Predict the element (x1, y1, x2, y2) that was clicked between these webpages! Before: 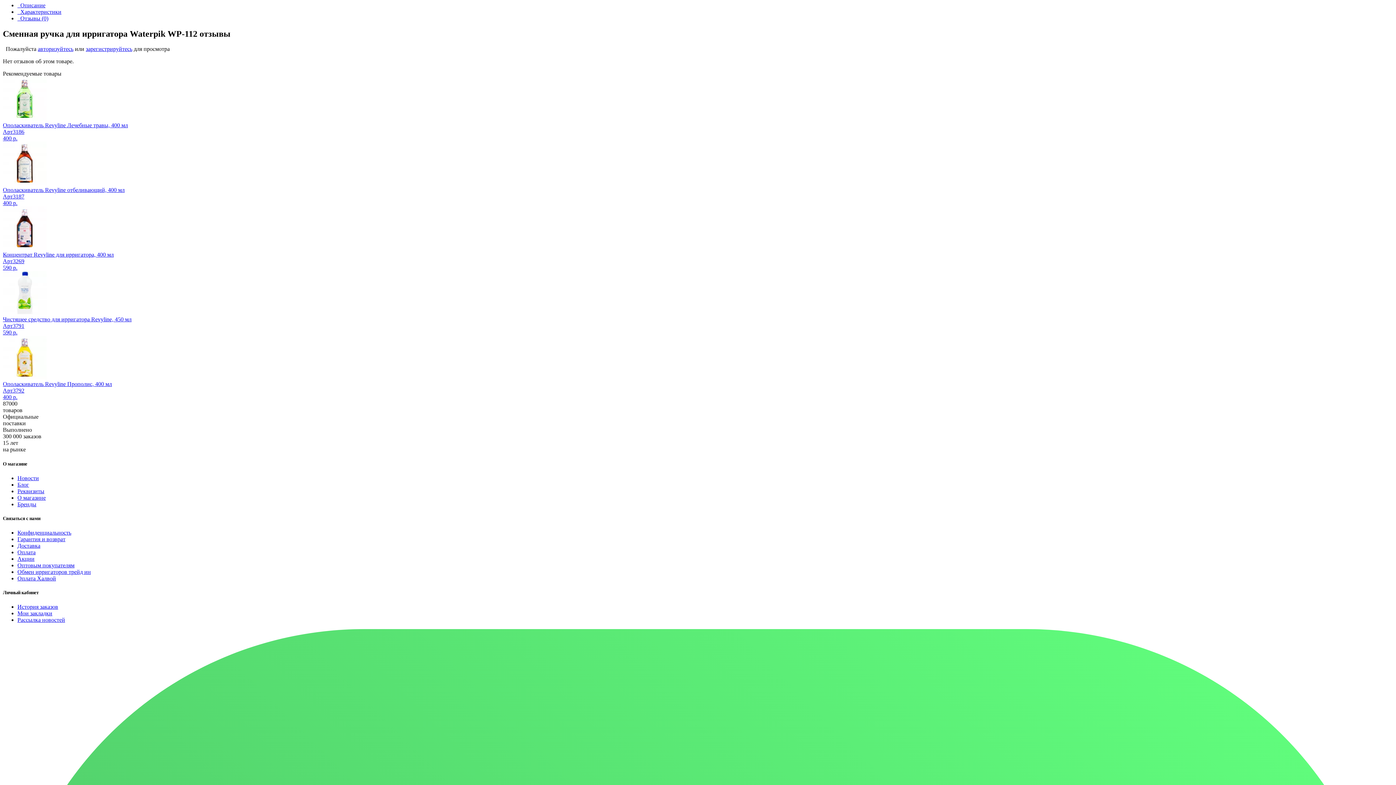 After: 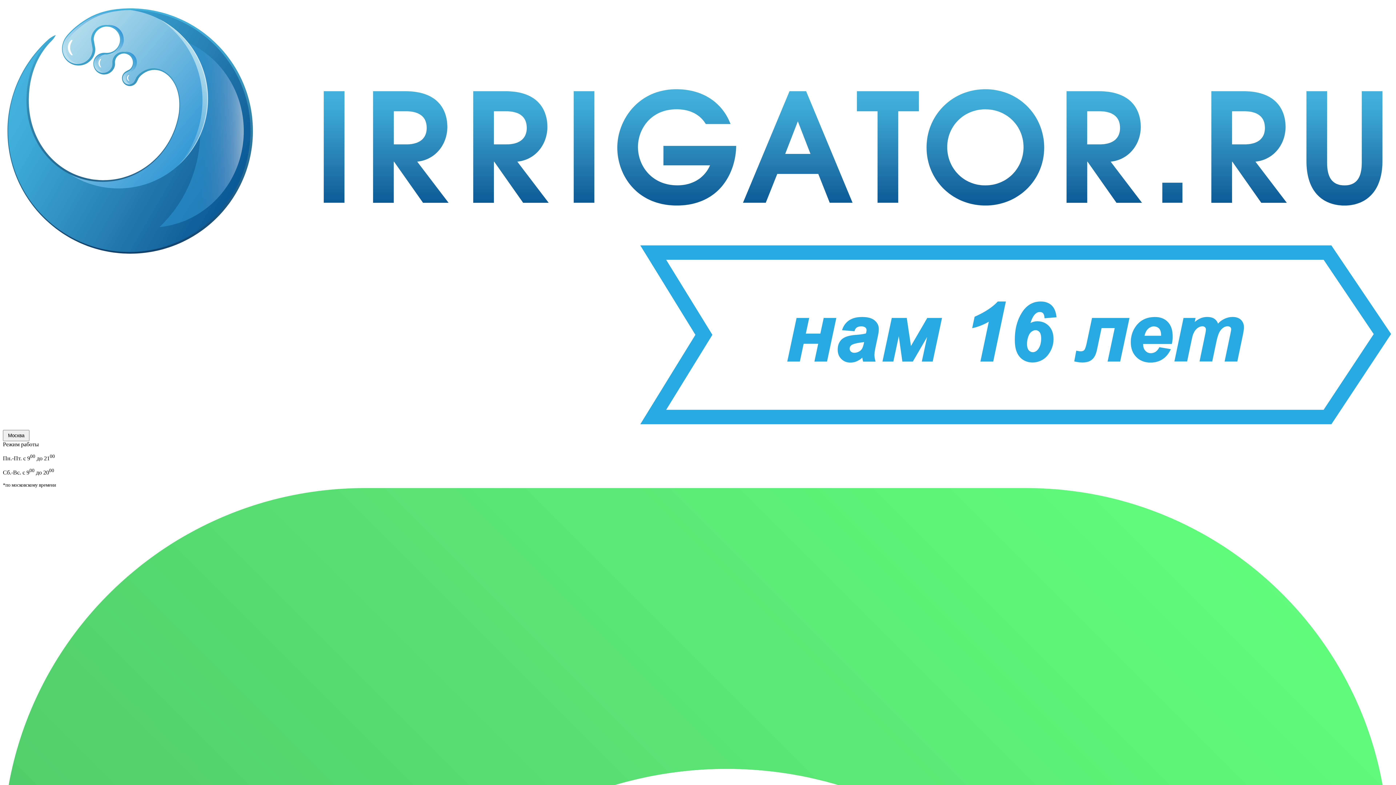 Action: label: Доставка bbox: (17, 542, 40, 549)